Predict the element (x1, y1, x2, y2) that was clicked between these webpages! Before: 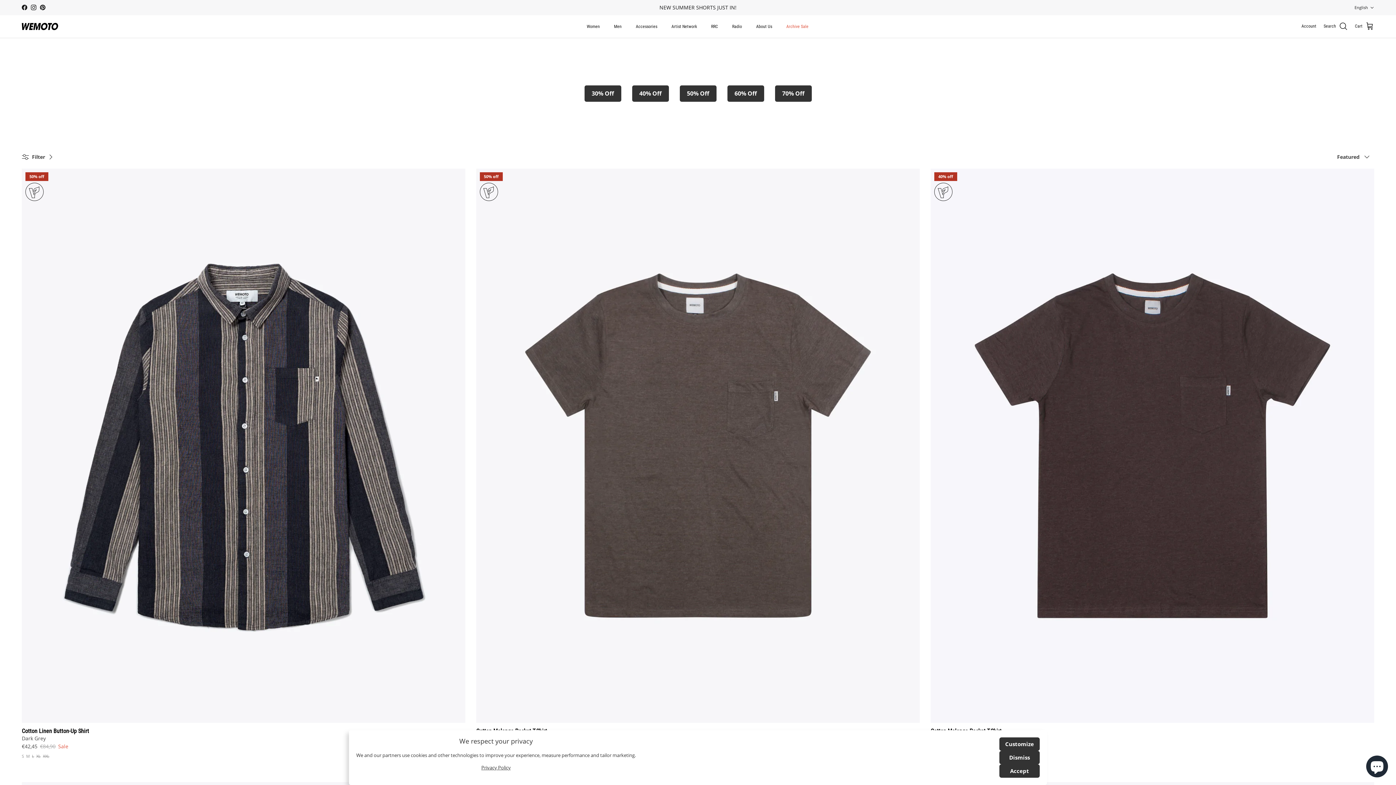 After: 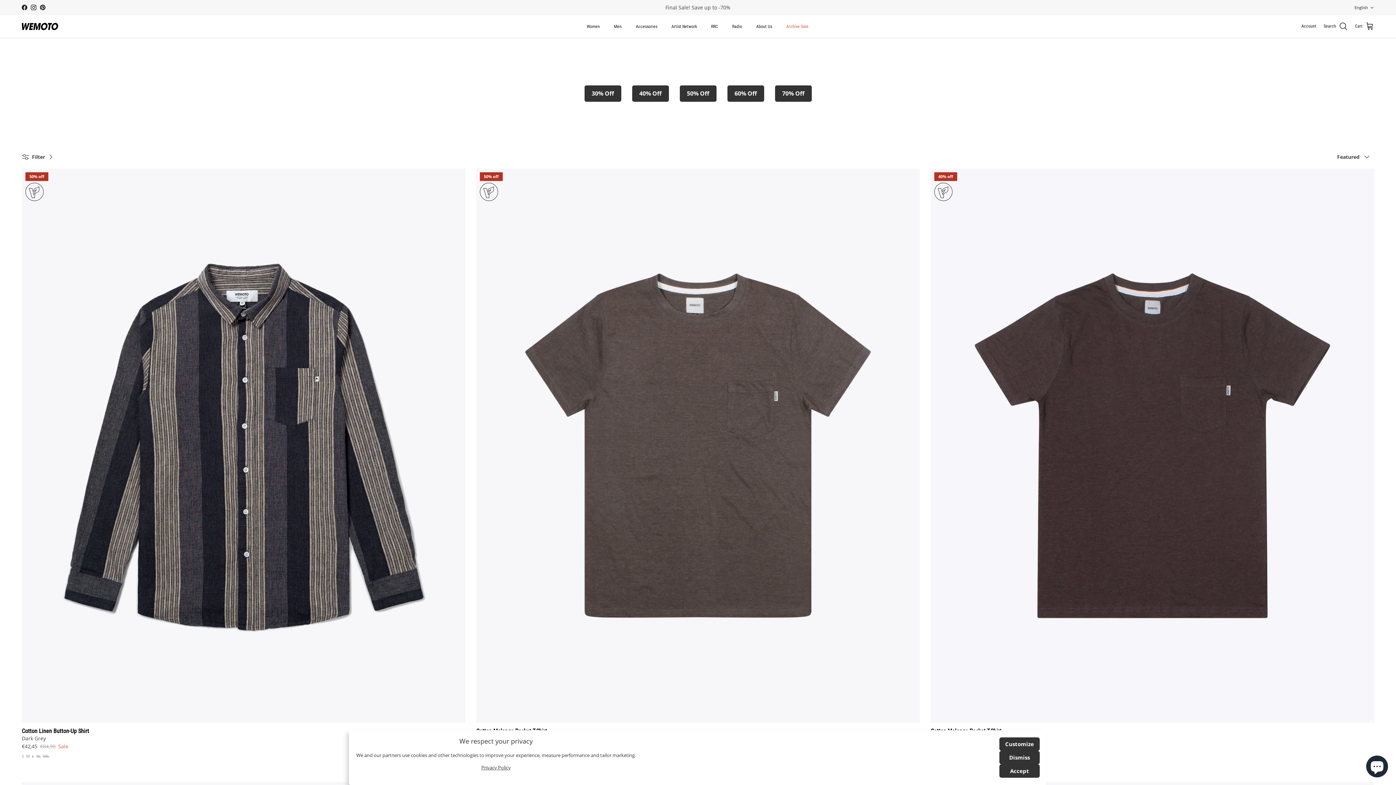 Action: bbox: (30, 4, 36, 10) label: Instagram